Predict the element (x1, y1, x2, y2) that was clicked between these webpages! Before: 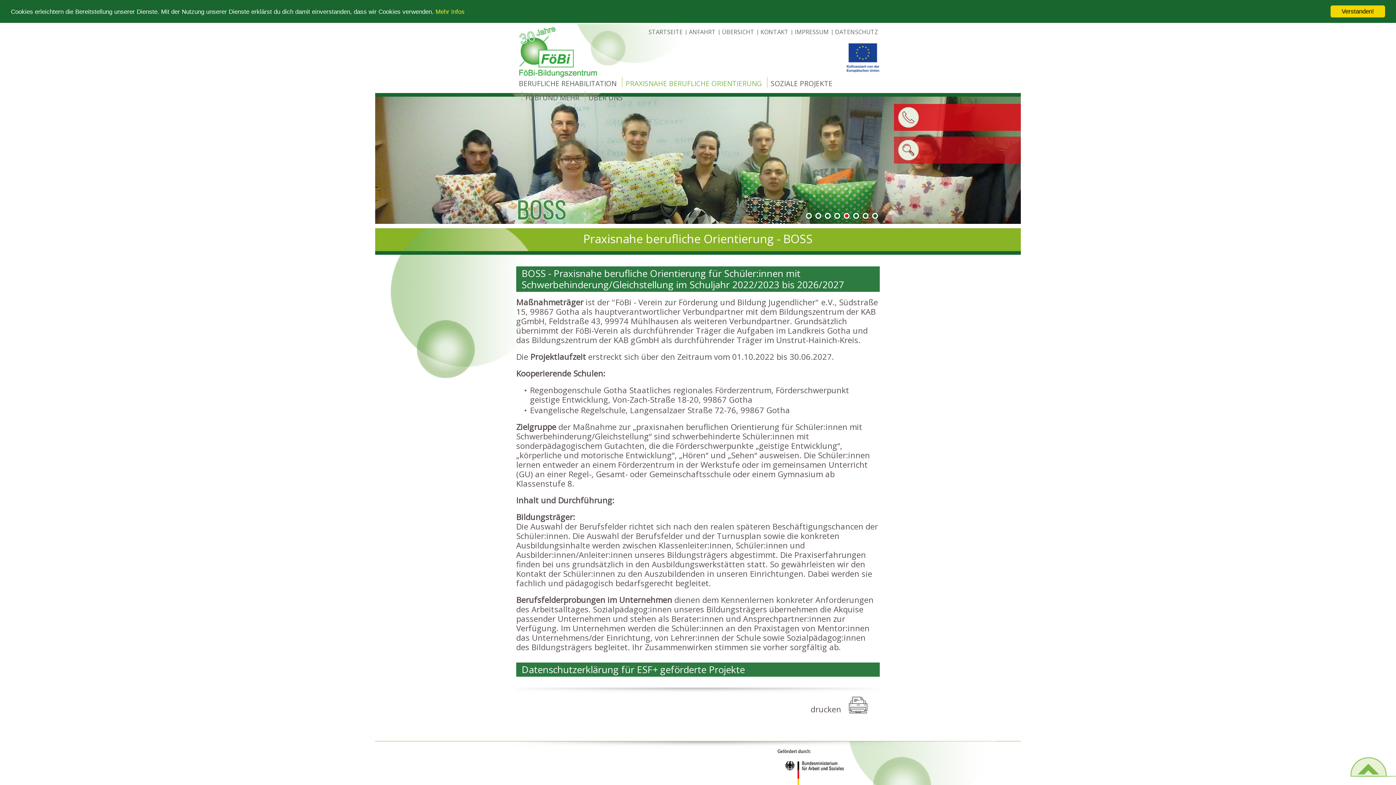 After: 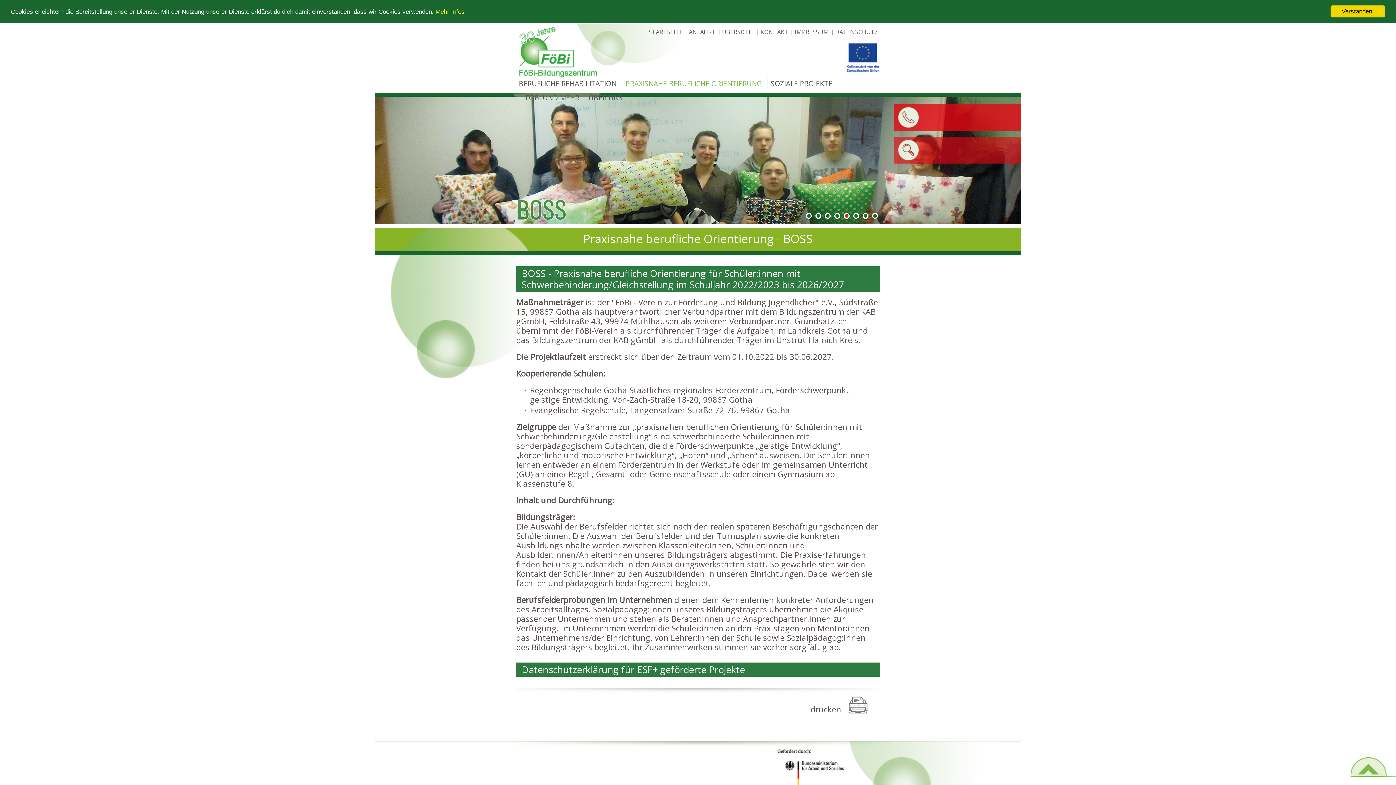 Action: bbox: (844, 213, 849, 218) label: 5